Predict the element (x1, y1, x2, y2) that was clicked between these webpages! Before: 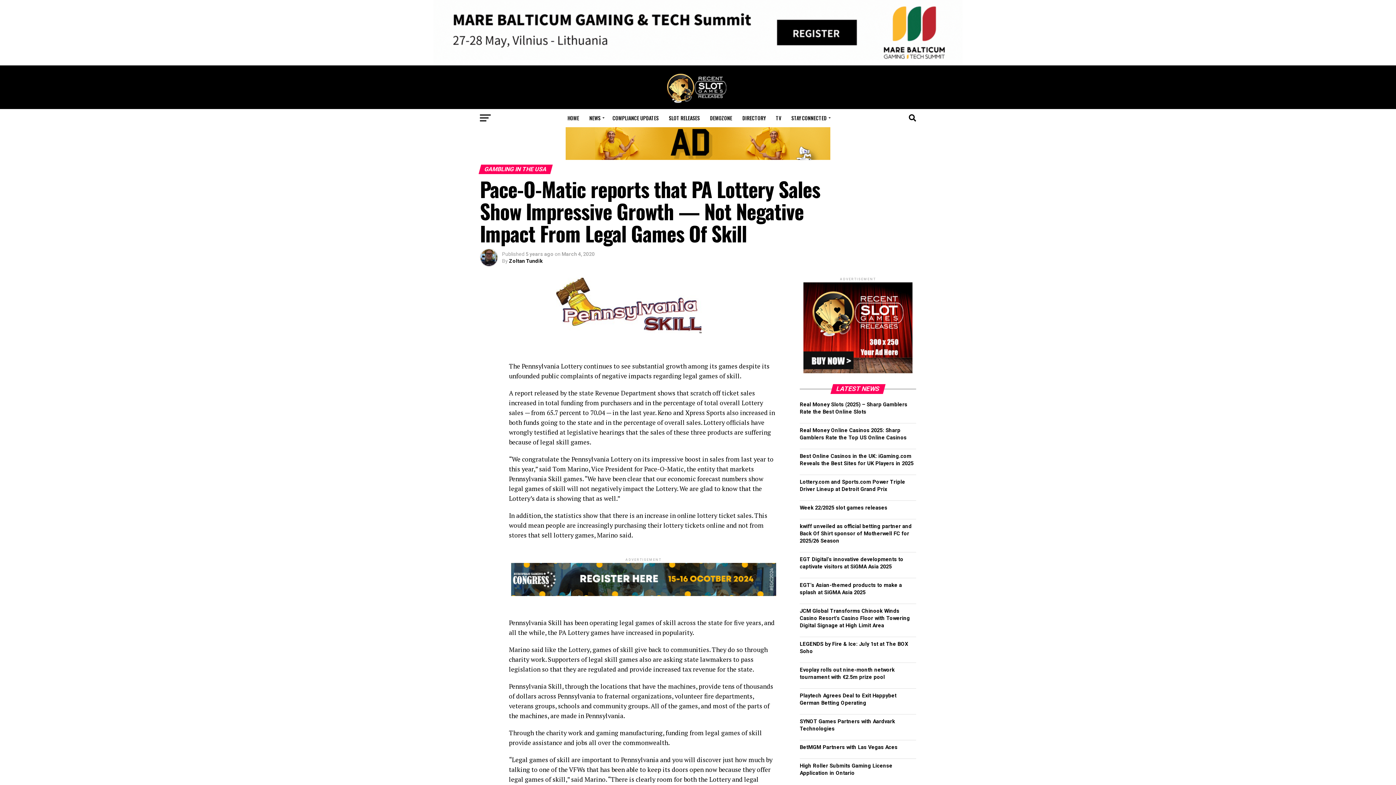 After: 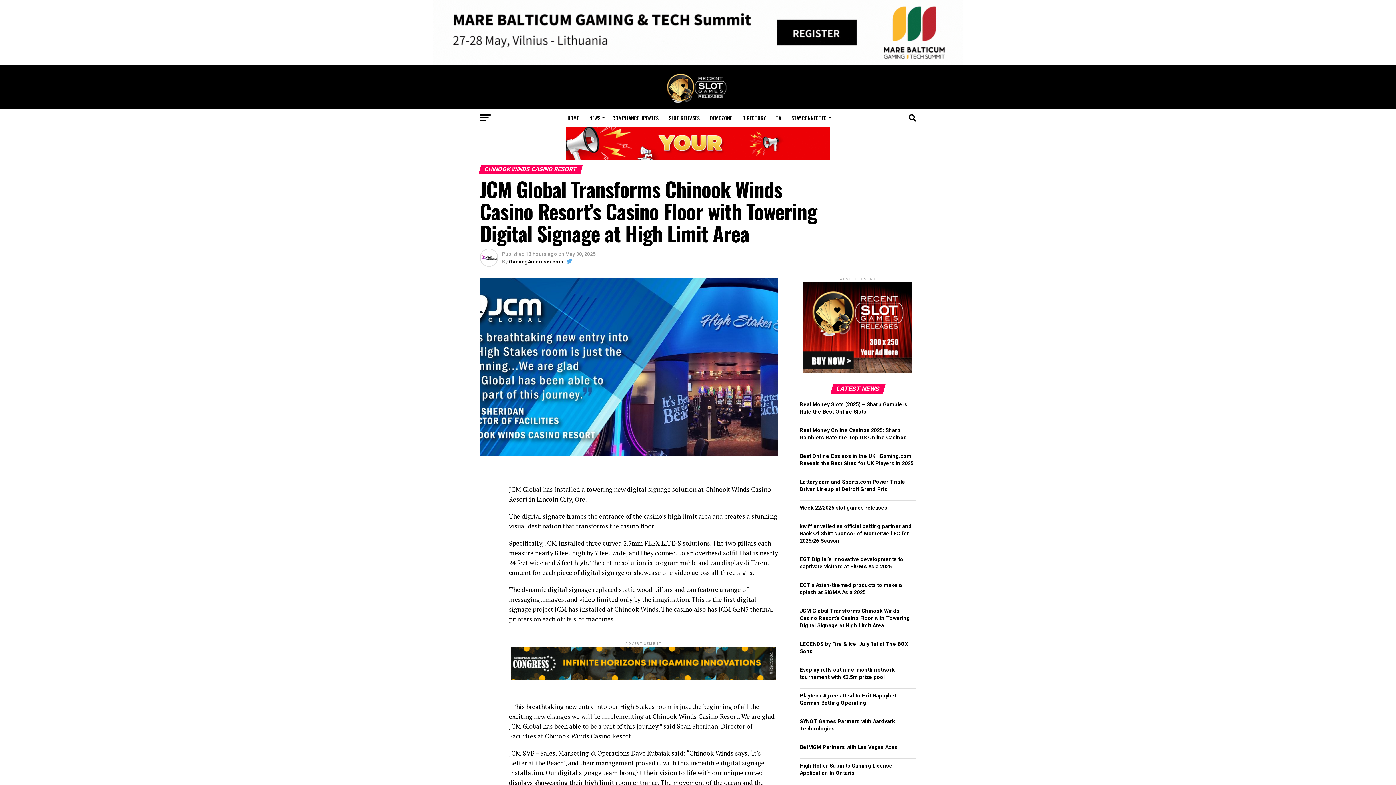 Action: bbox: (800, 608, 910, 629) label: JCM Global Transforms Chinook Winds Casino Resort’s Casino Floor with Towering Digital Signage at High Limit Area